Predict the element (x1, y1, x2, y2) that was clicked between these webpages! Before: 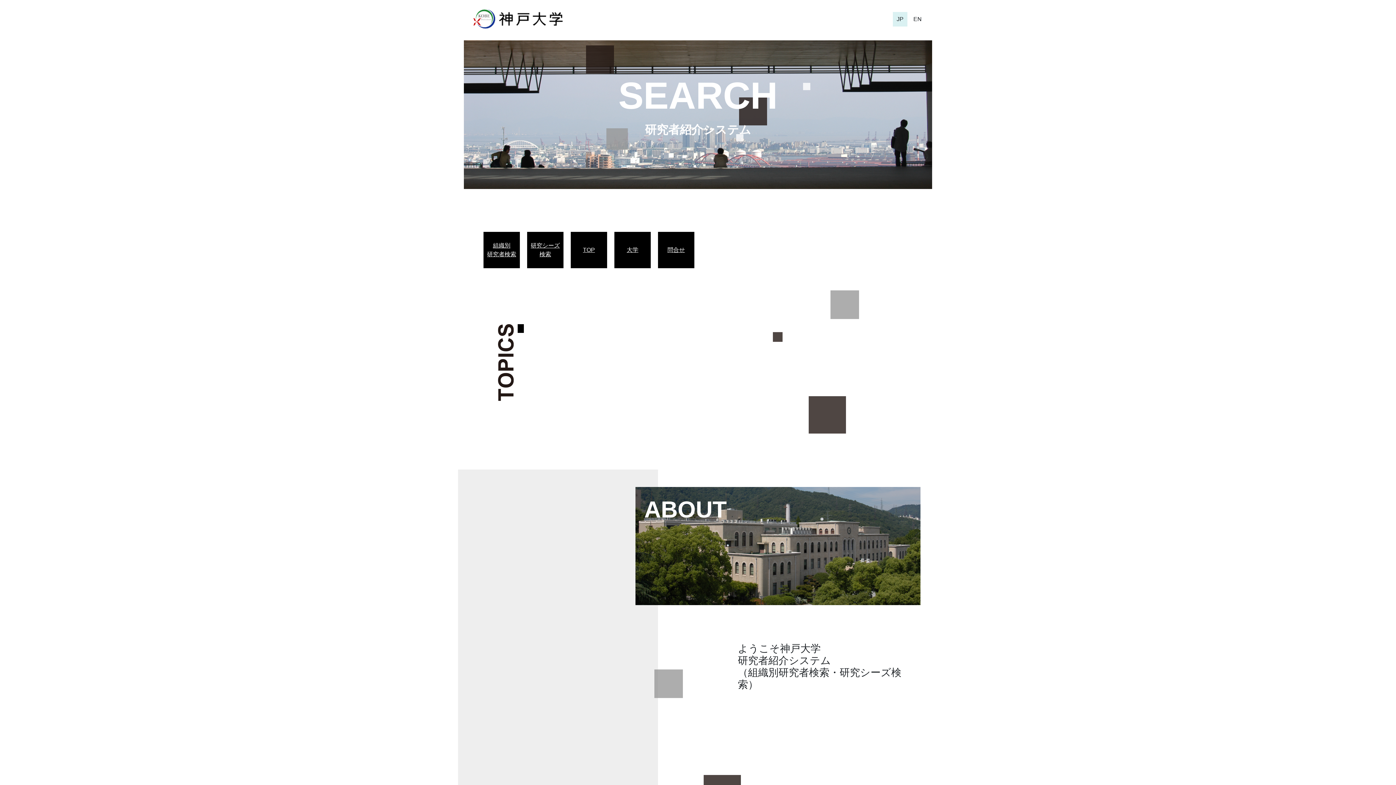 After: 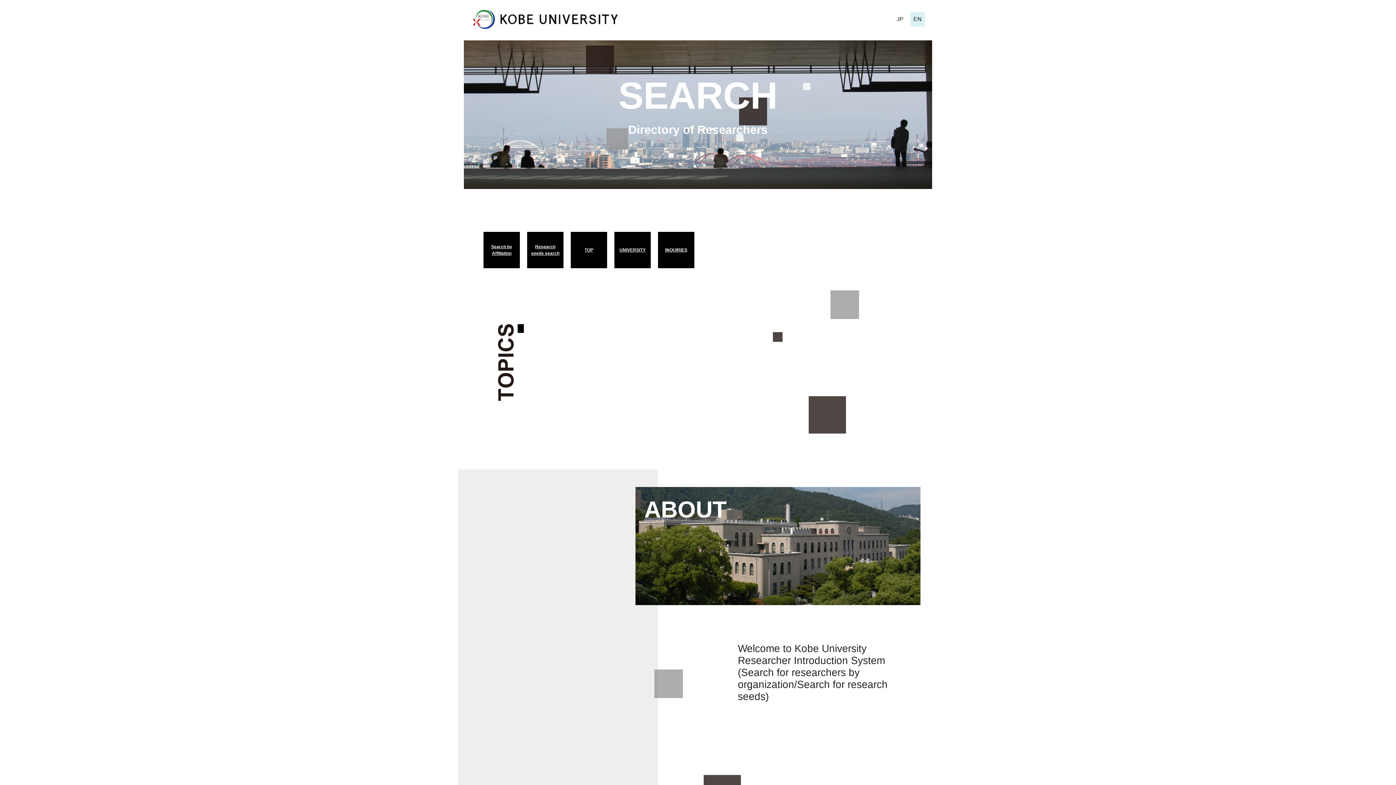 Action: bbox: (910, 11, 925, 26) label: EN